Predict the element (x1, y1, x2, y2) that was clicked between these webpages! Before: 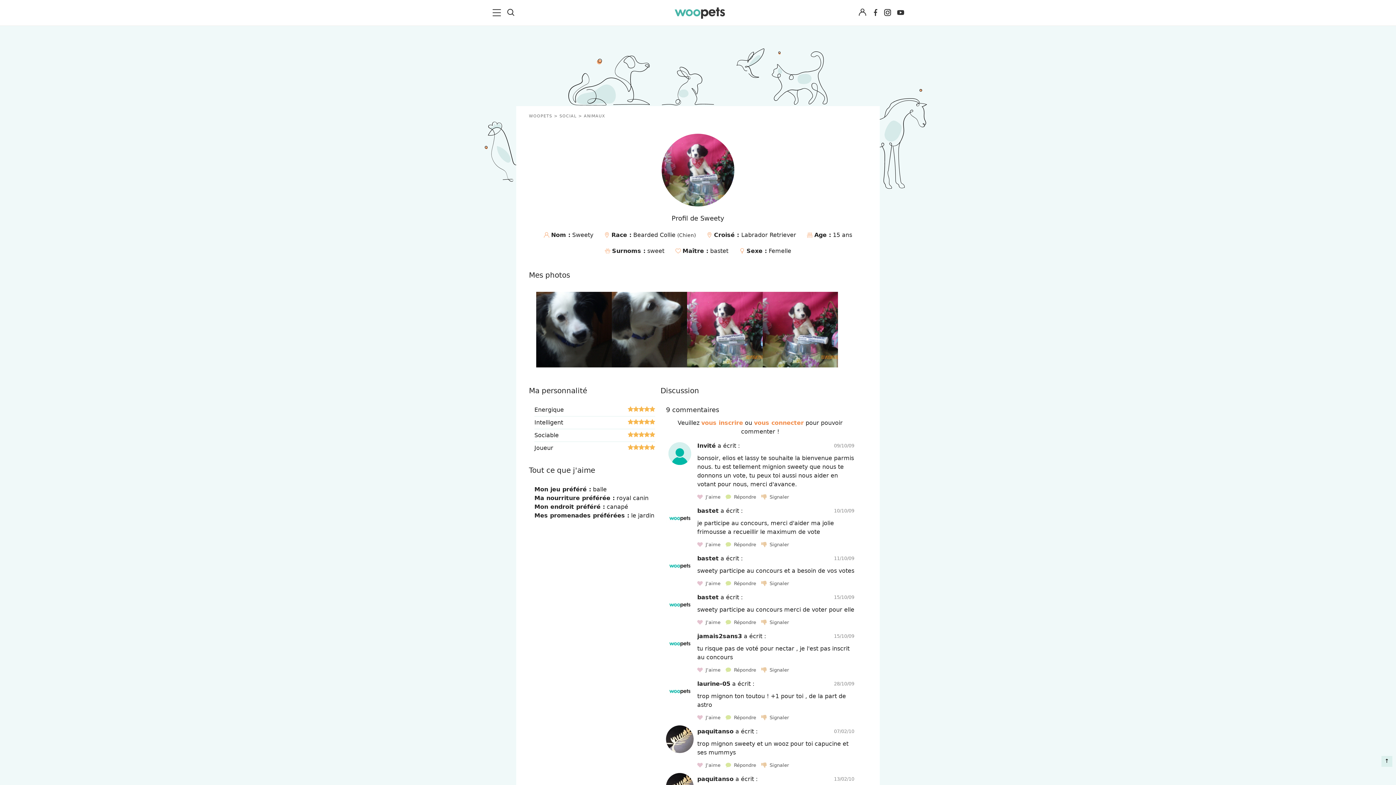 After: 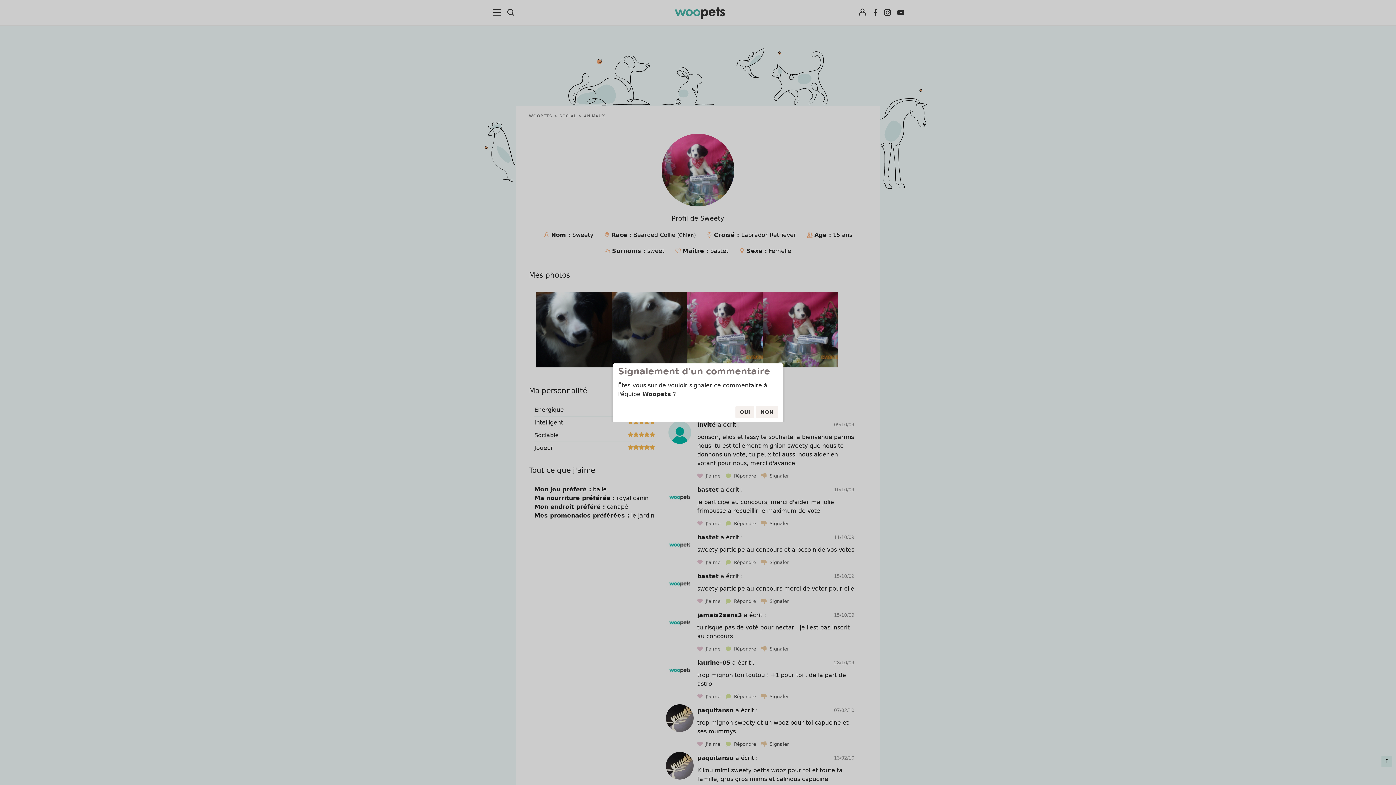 Action: bbox: (761, 620, 789, 625) label:   Signaler